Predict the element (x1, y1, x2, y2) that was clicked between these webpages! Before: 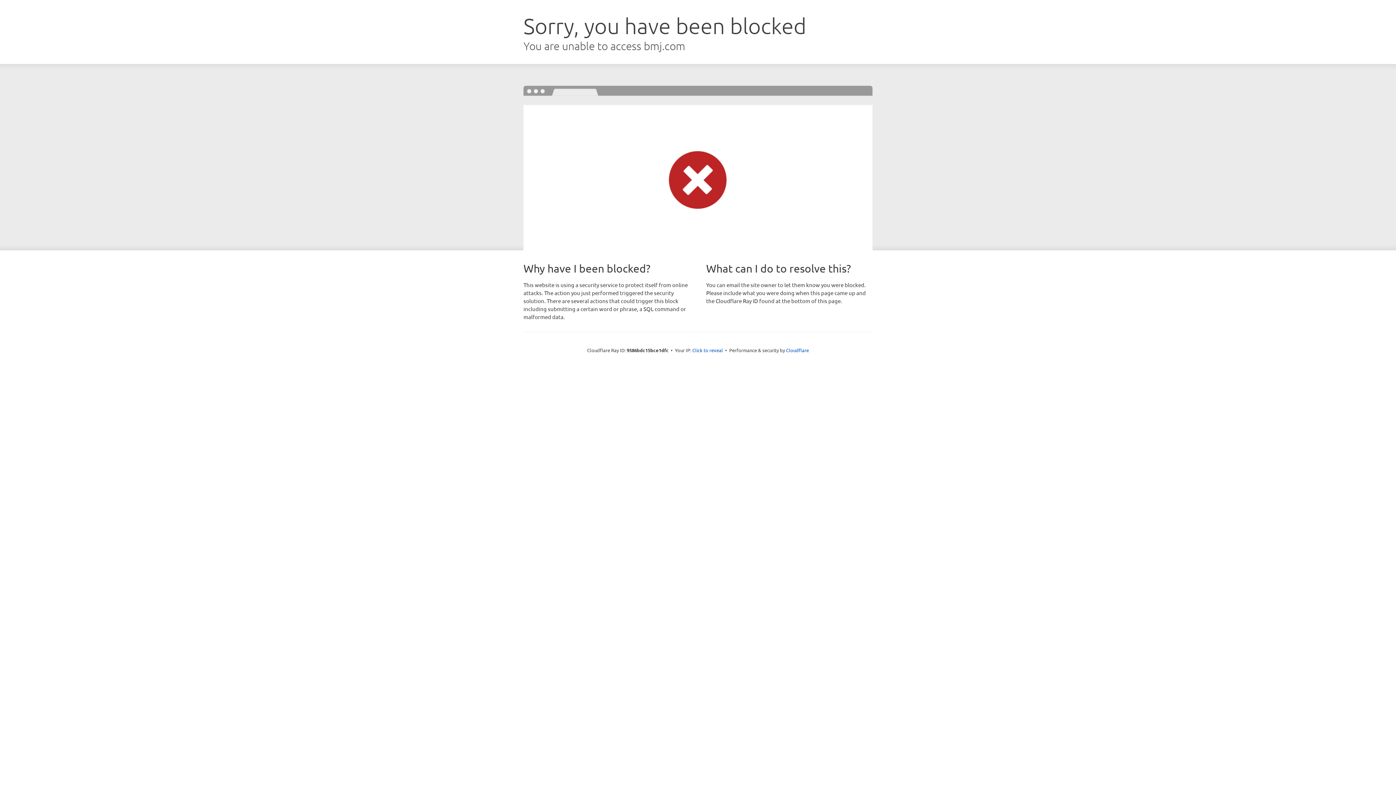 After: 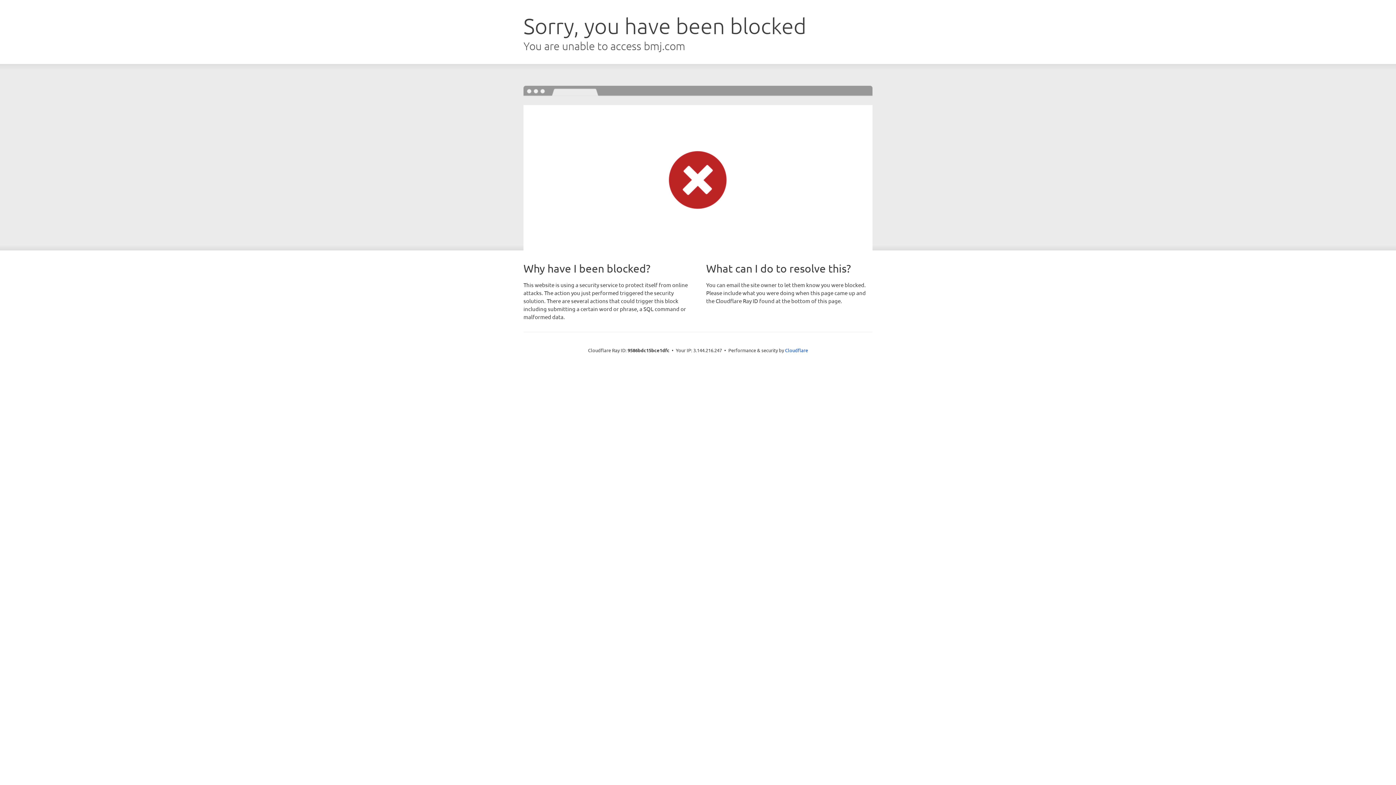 Action: label: Click to reveal bbox: (692, 346, 723, 353)